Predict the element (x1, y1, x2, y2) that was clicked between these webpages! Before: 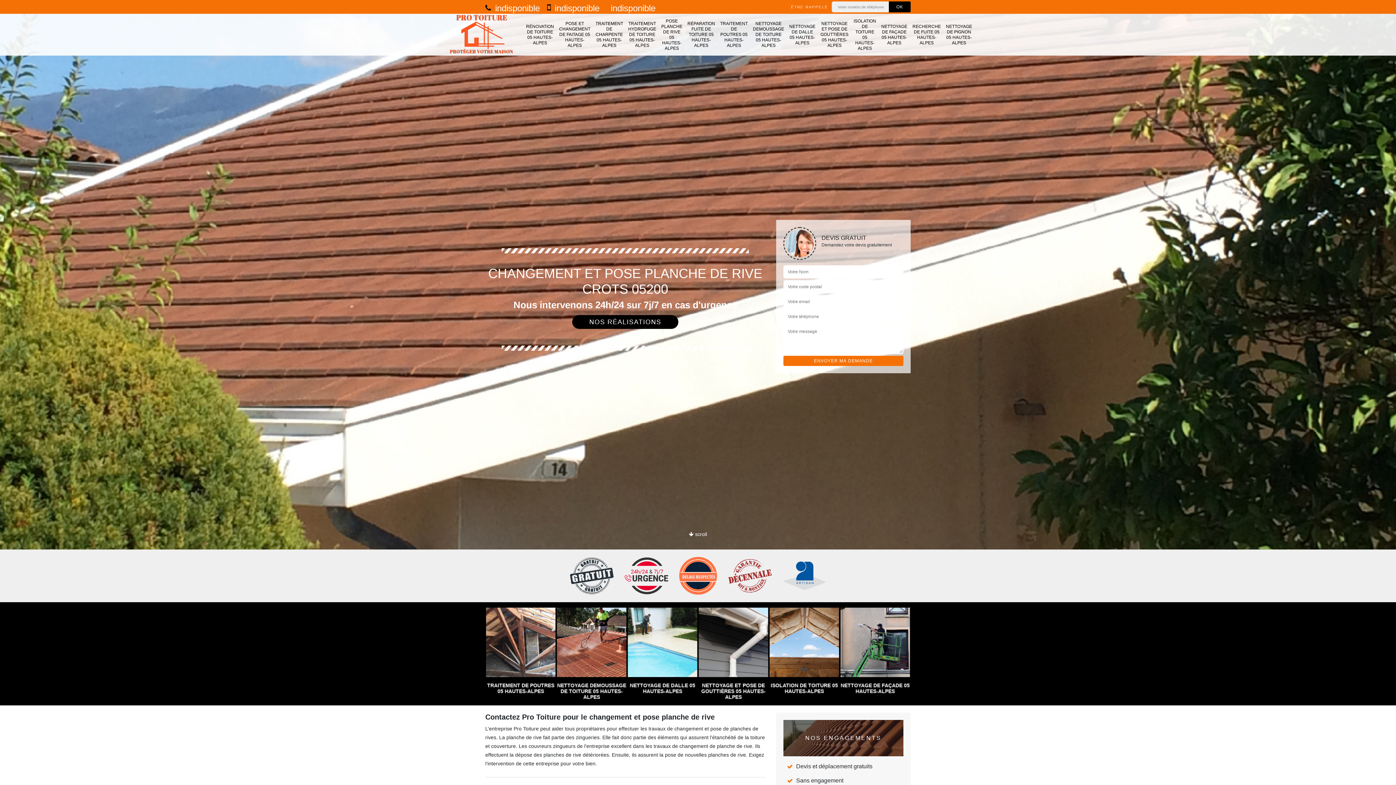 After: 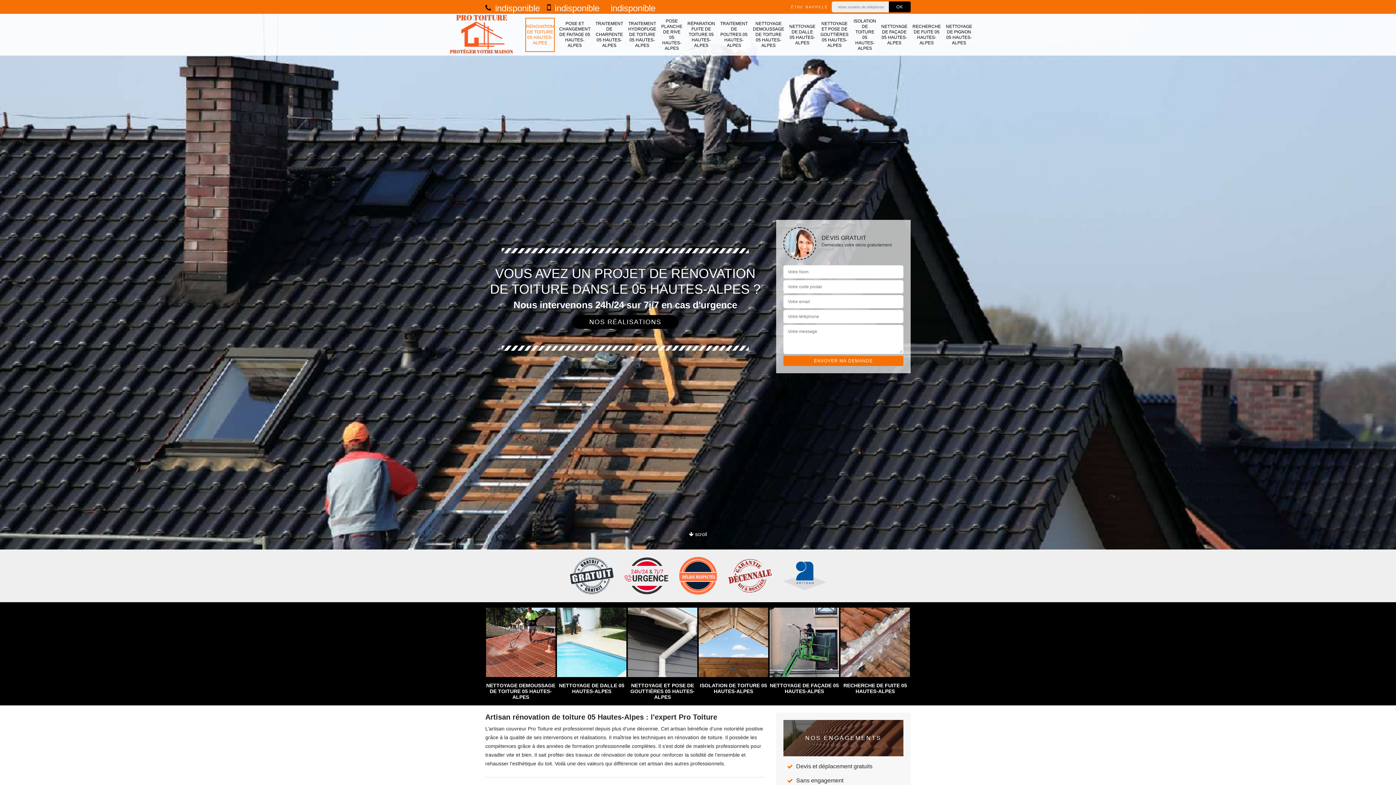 Action: label: RÉNOVATION DE TOITURE 05 HAUTES-ALPES bbox: (525, 17, 554, 51)